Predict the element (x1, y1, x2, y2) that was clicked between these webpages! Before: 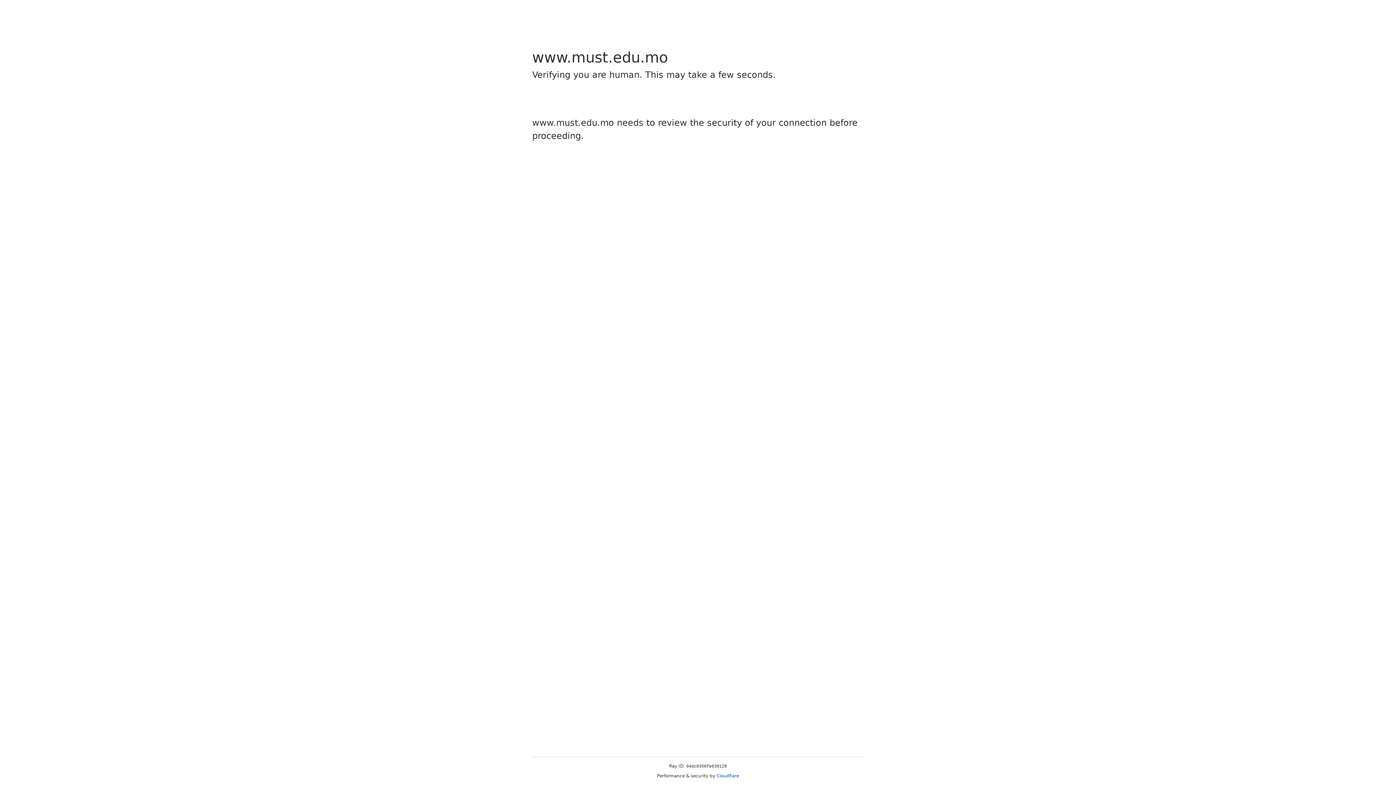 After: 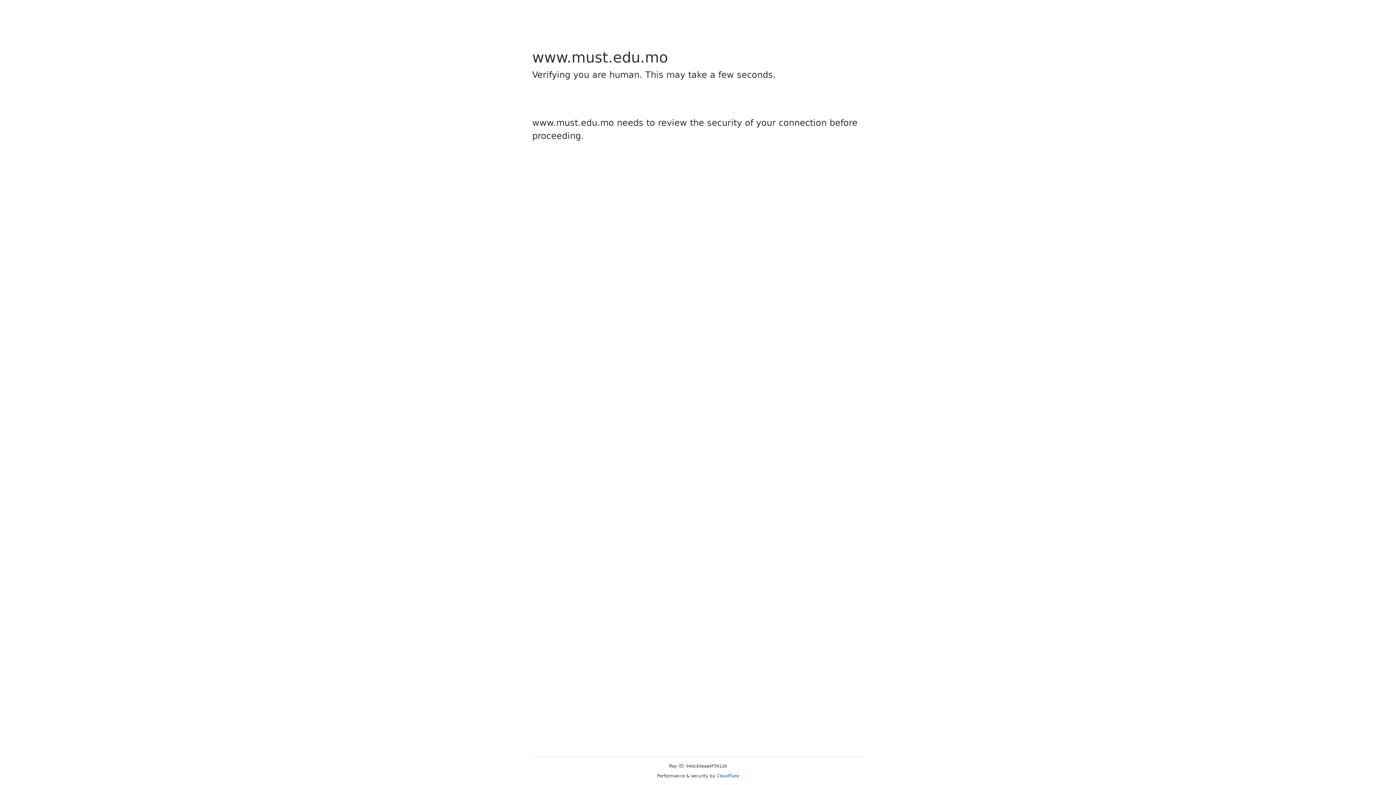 Action: bbox: (716, 773, 739, 778) label: Cloudflare